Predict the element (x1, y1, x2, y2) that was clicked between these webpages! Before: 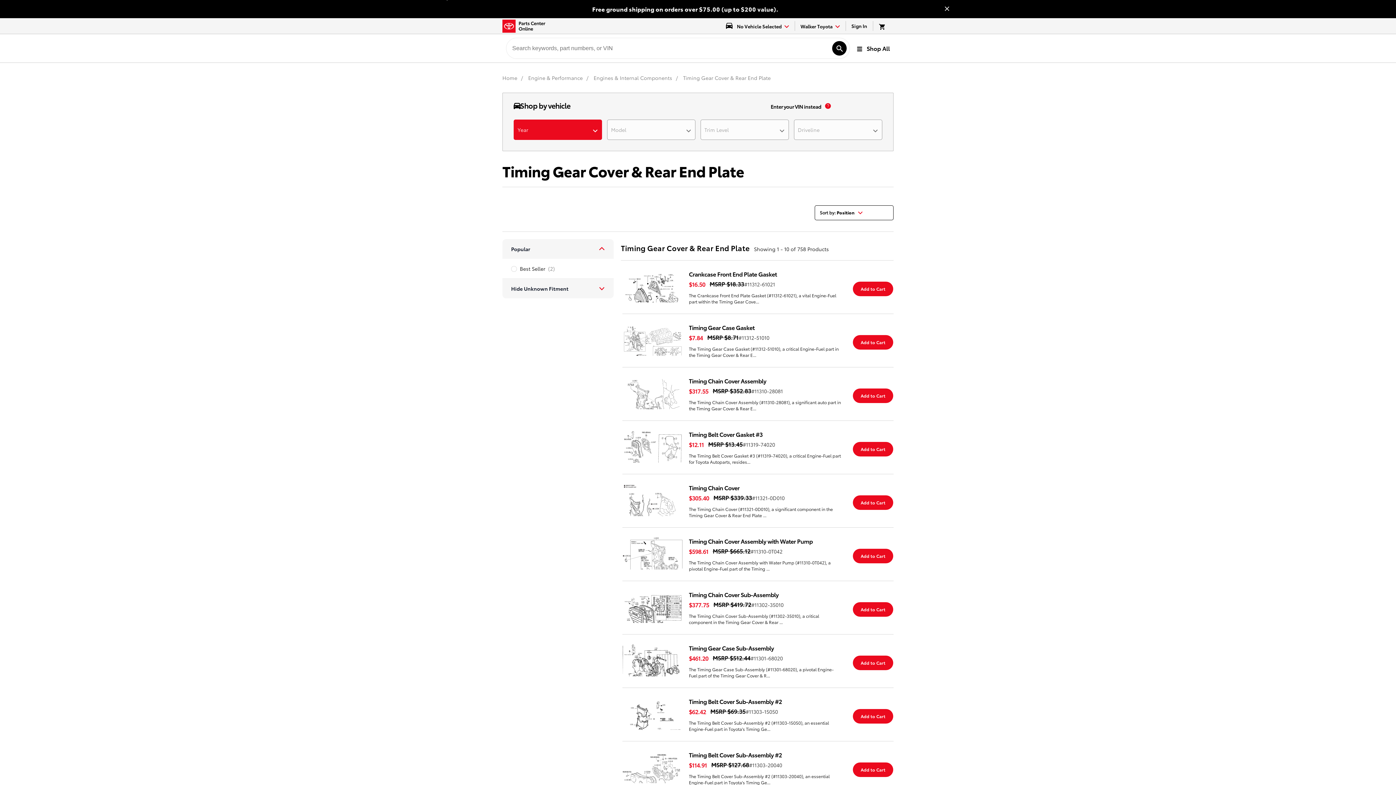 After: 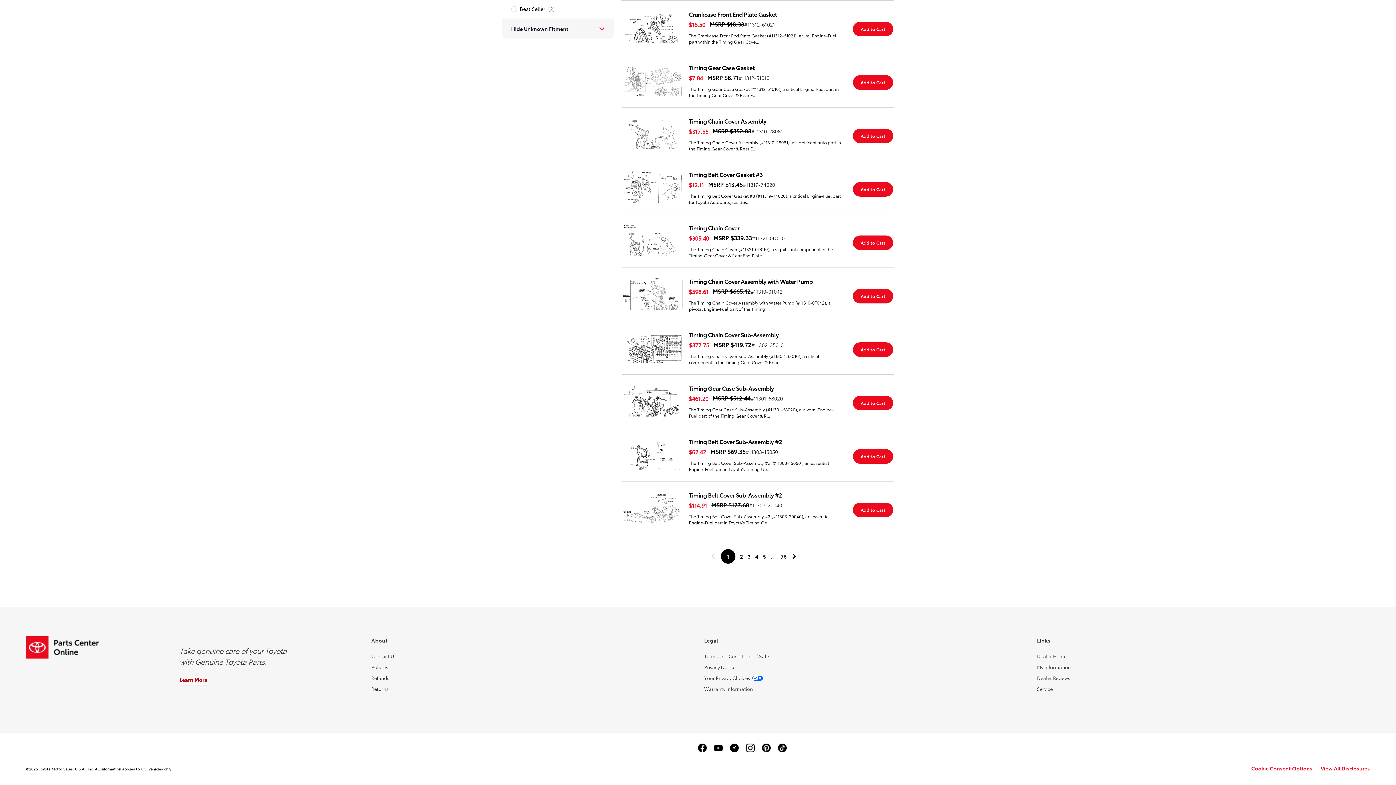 Action: bbox: (179, 742, 207, 749) label: Learn More about the Genuine Toyota Parts